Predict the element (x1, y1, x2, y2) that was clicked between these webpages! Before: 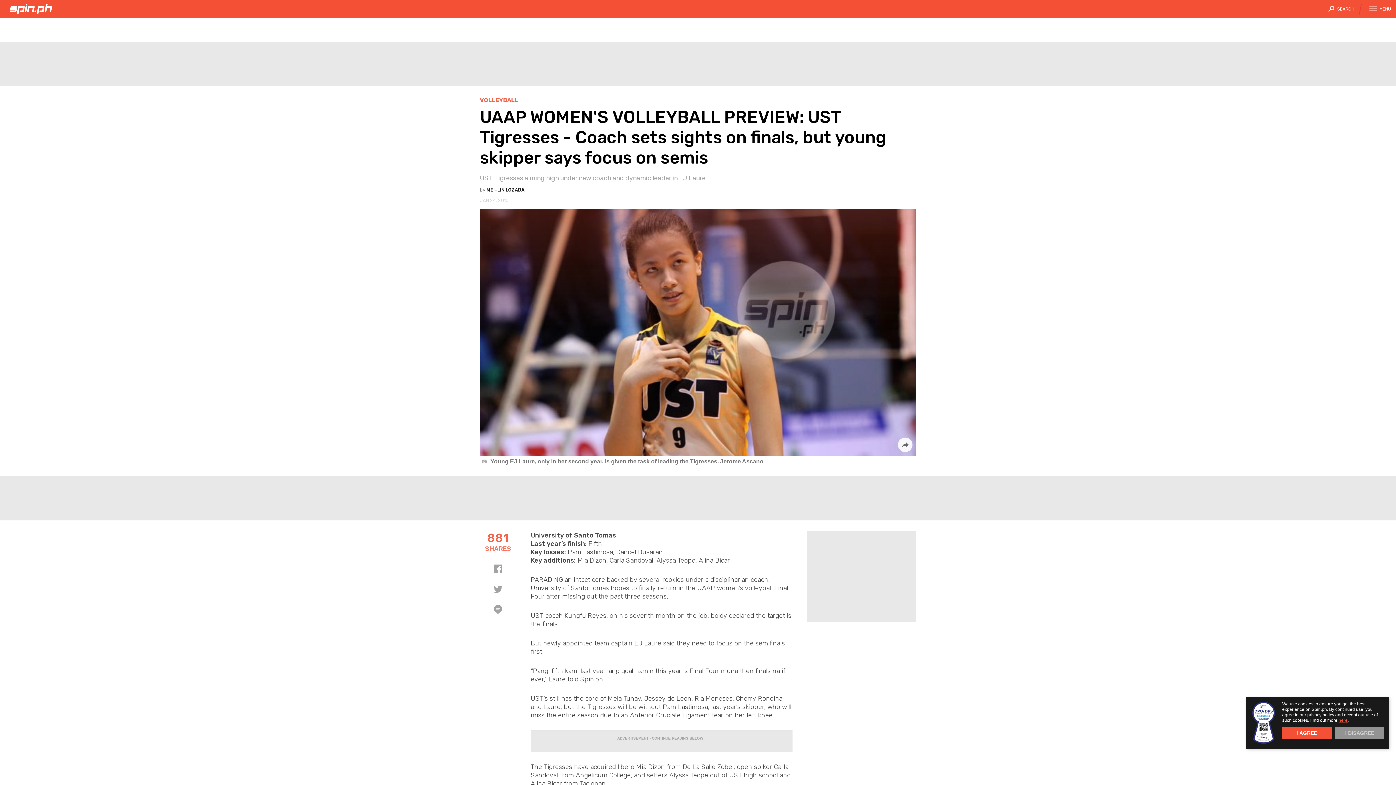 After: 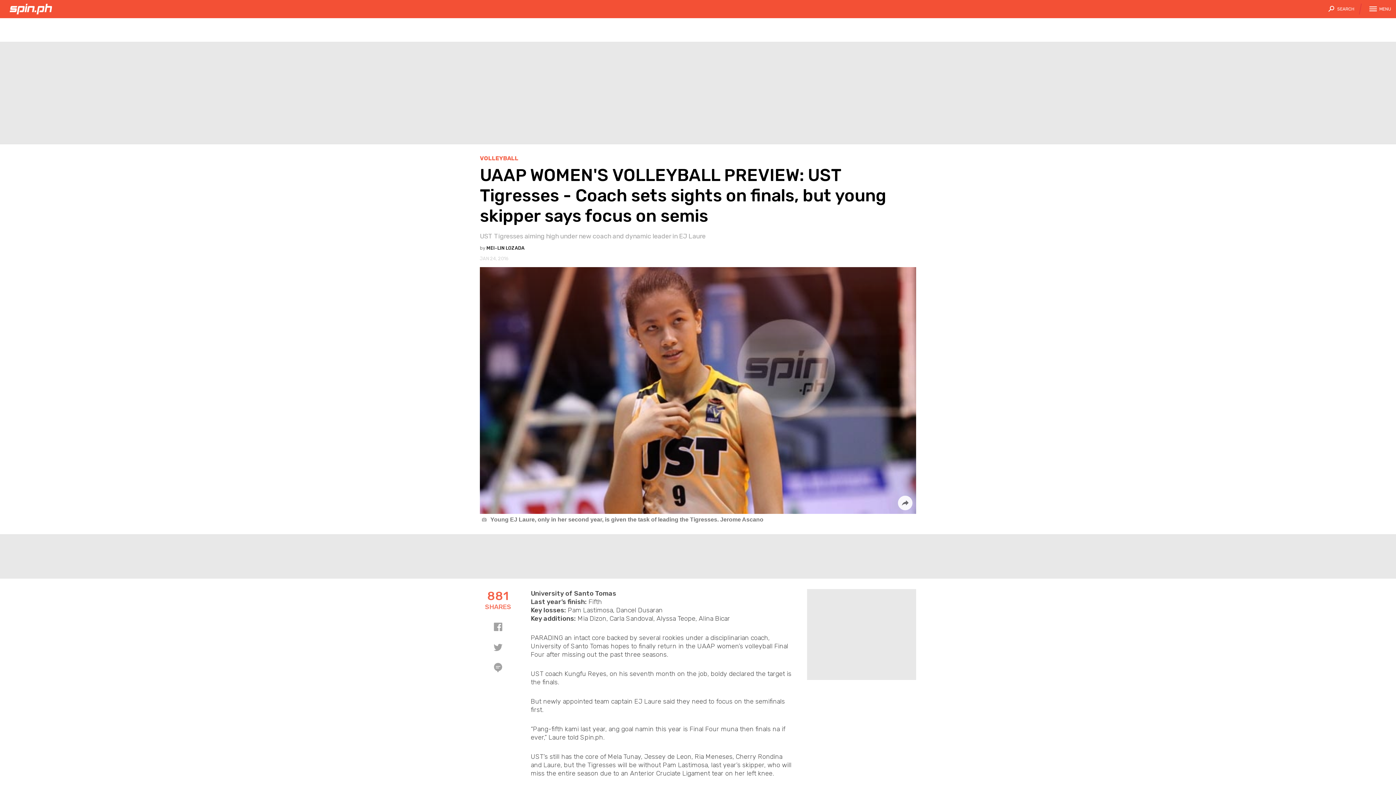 Action: bbox: (1282, 727, 1331, 739) label: I AGREE